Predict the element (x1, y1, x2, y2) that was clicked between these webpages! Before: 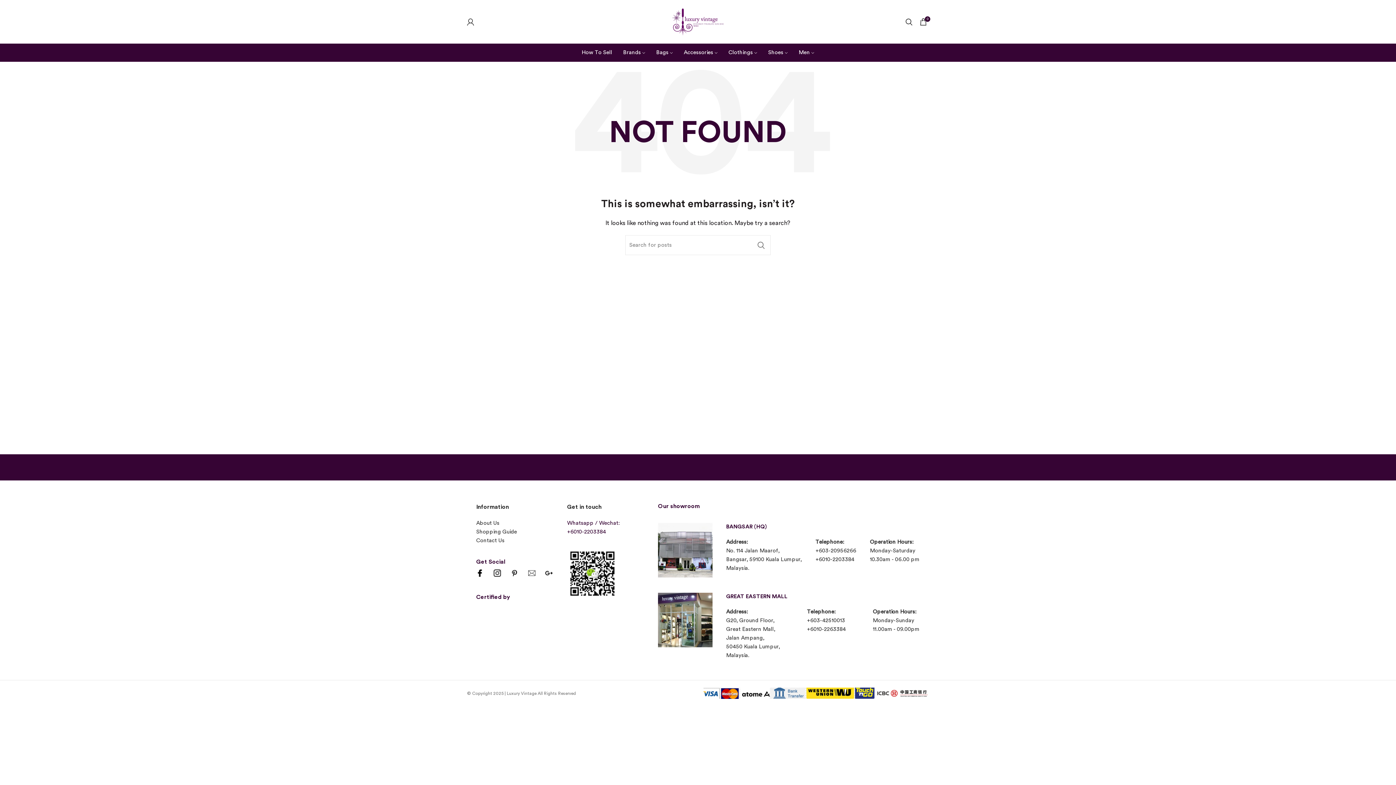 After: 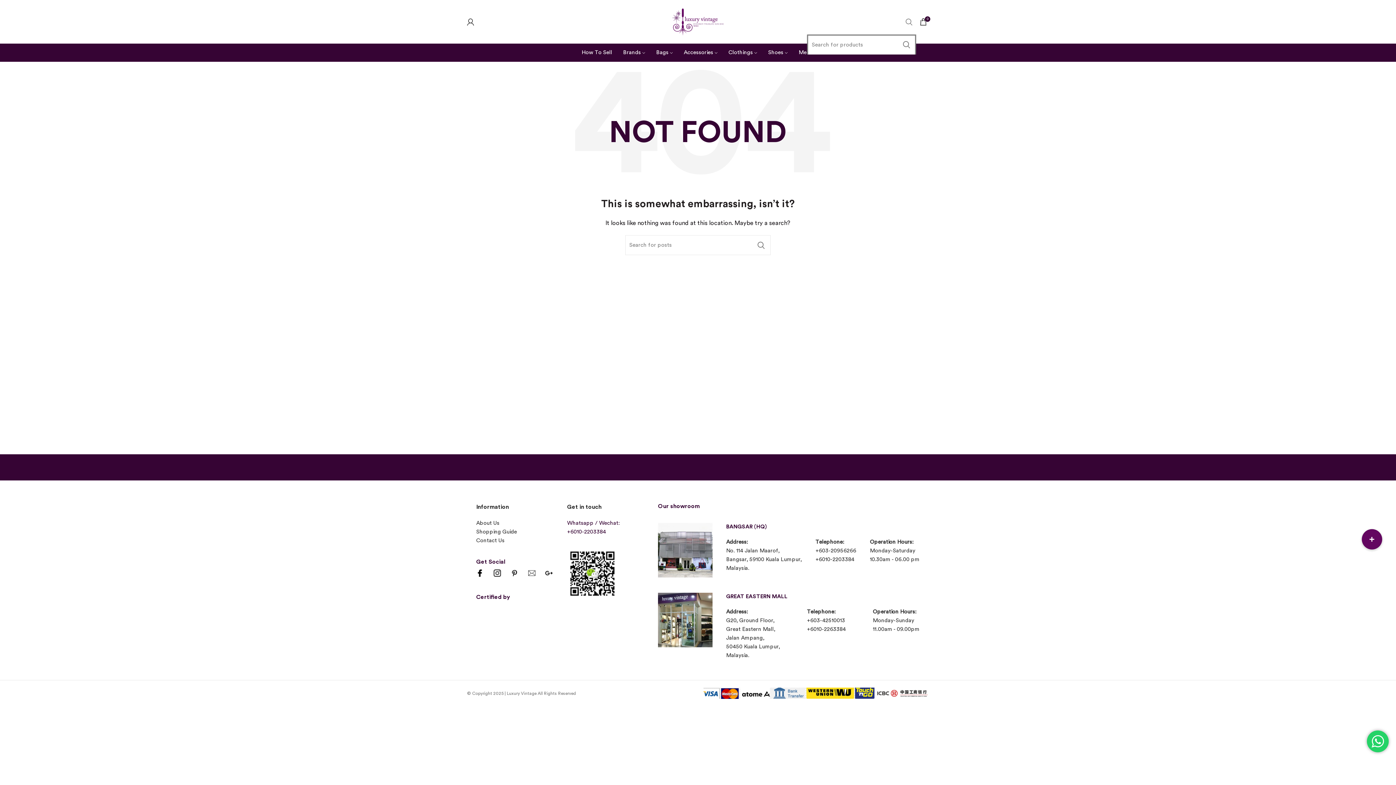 Action: bbox: (902, 14, 916, 29)